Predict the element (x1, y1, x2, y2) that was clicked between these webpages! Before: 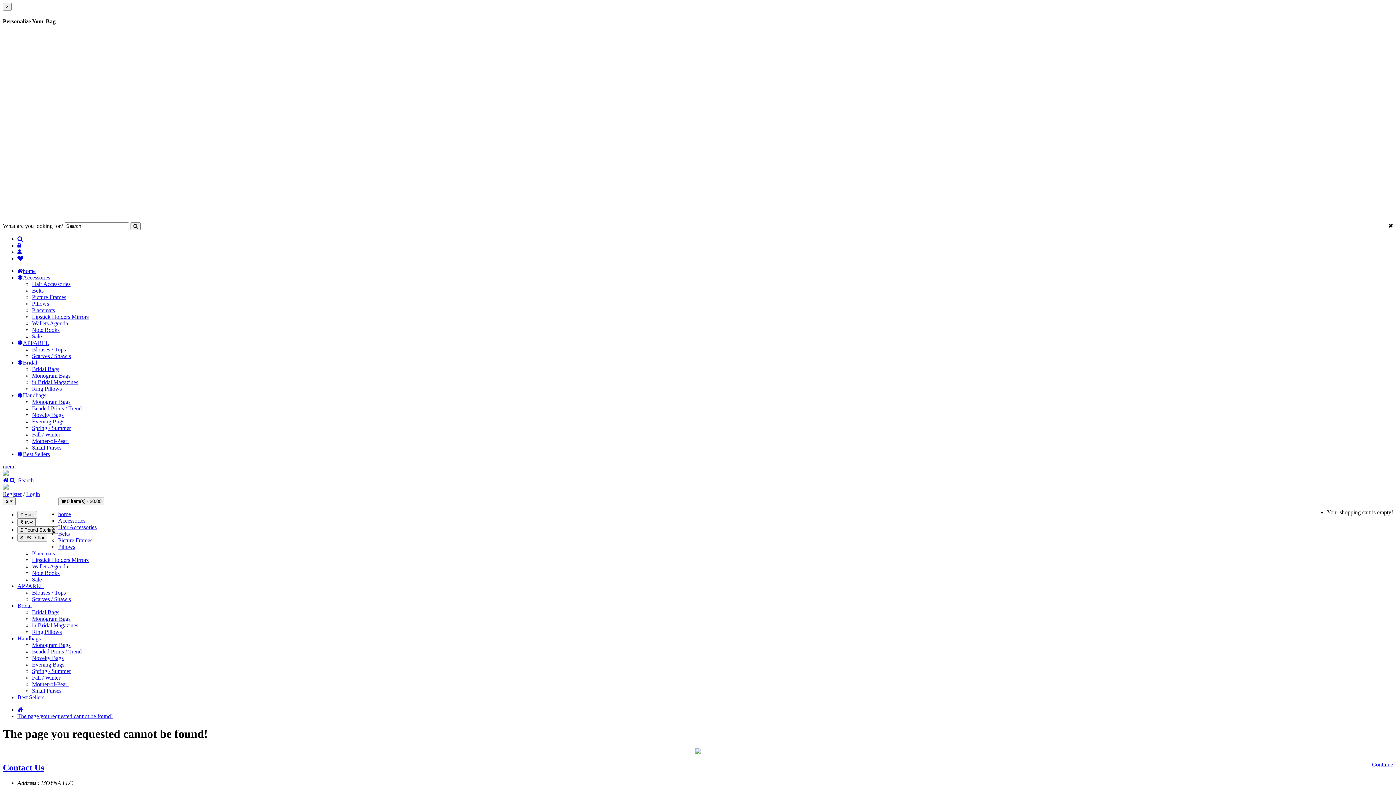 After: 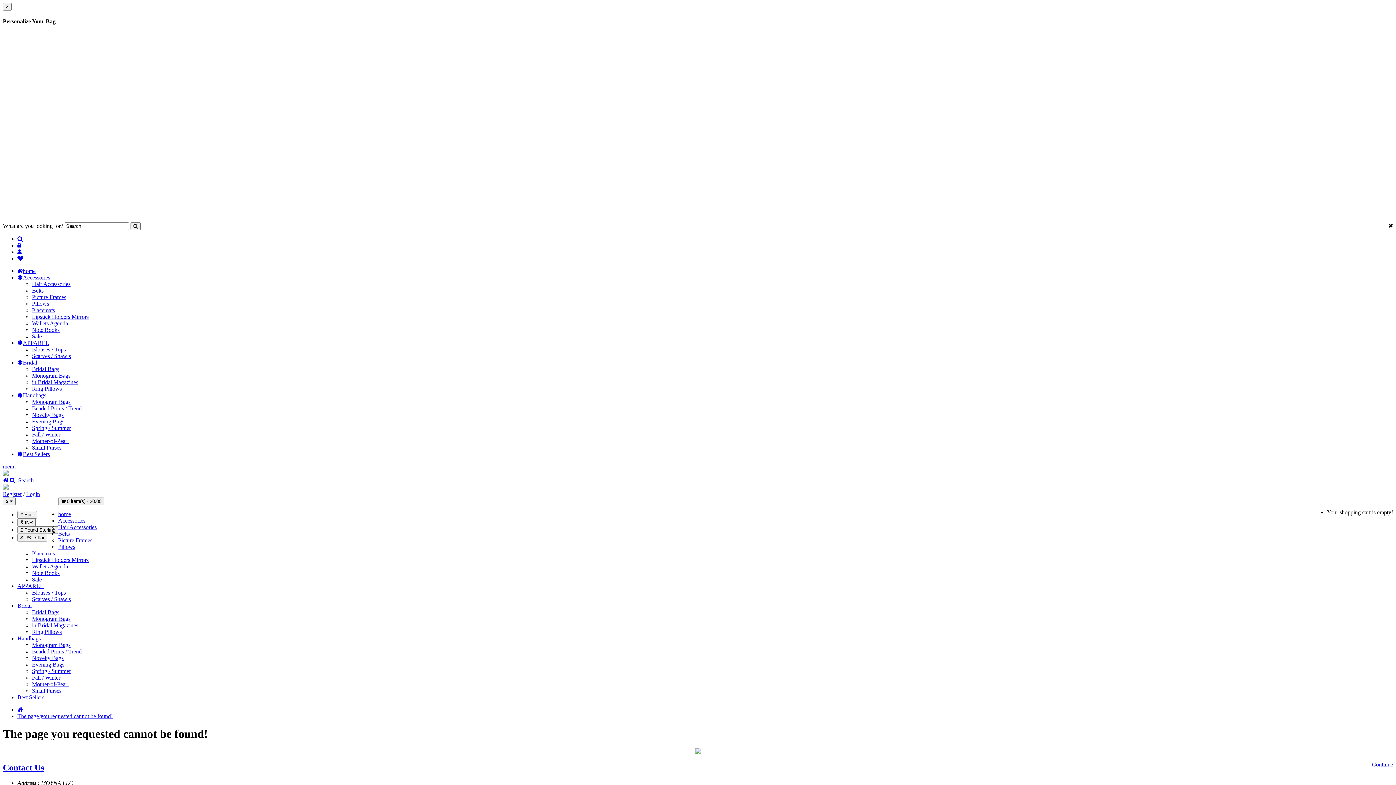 Action: bbox: (17, 635, 40, 641) label: Handbags